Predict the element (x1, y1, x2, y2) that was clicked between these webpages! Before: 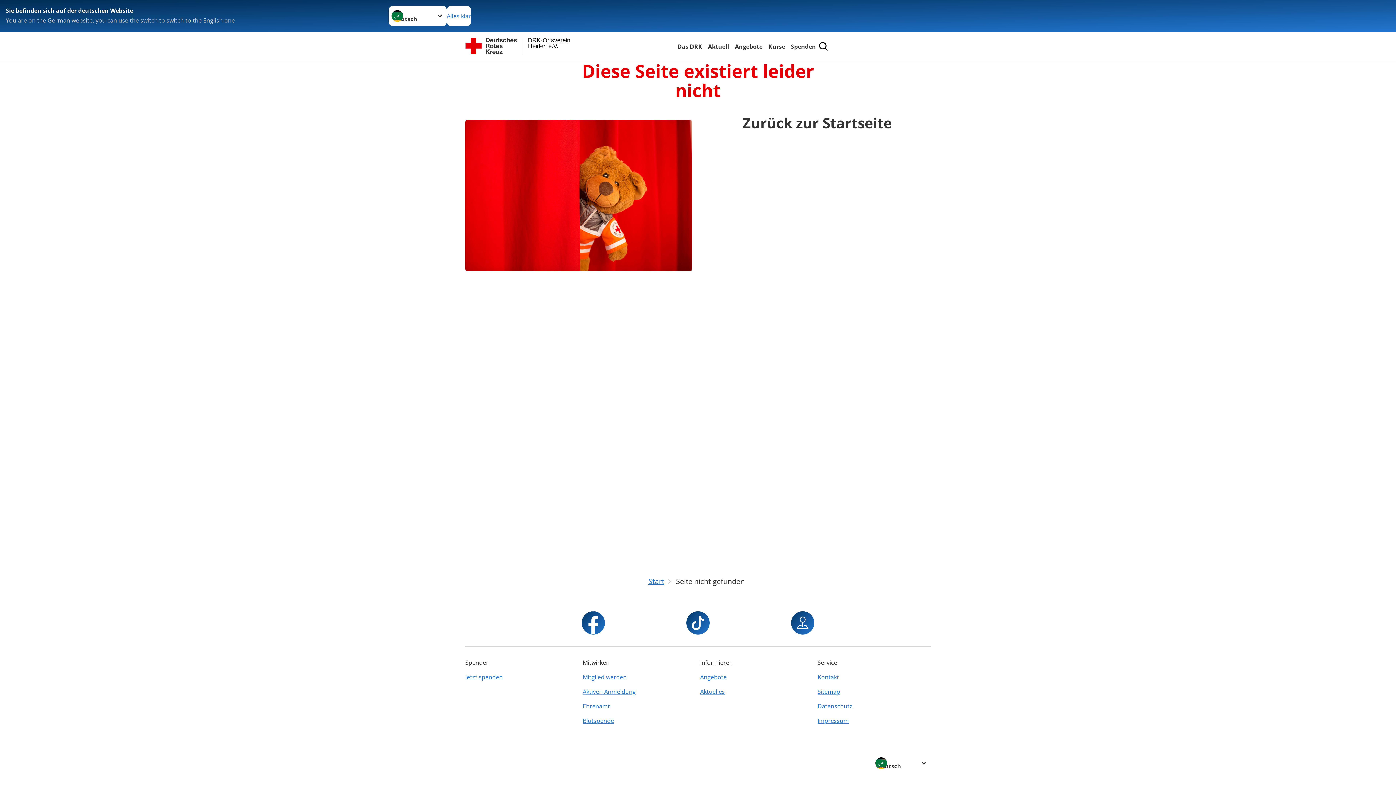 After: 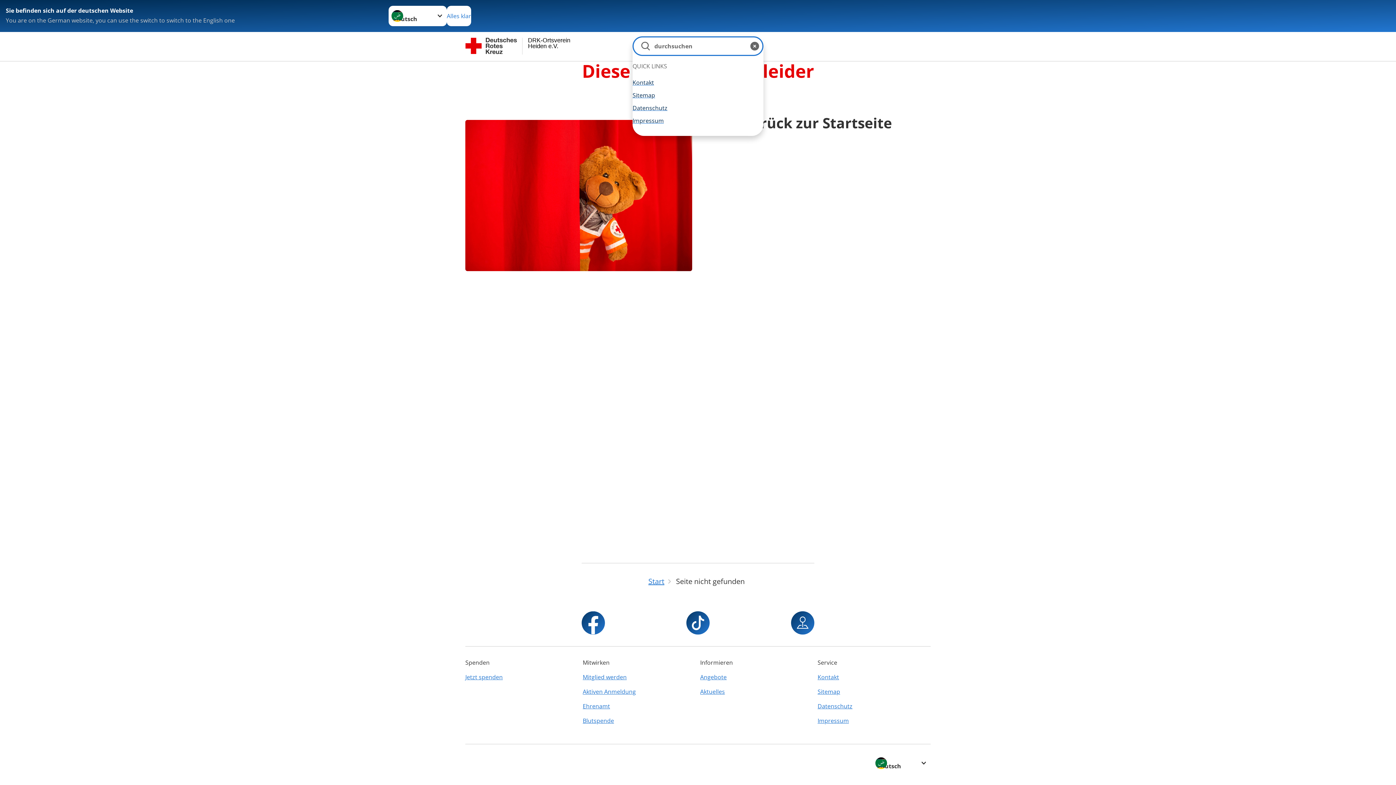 Action: bbox: (817, 40, 829, 52)